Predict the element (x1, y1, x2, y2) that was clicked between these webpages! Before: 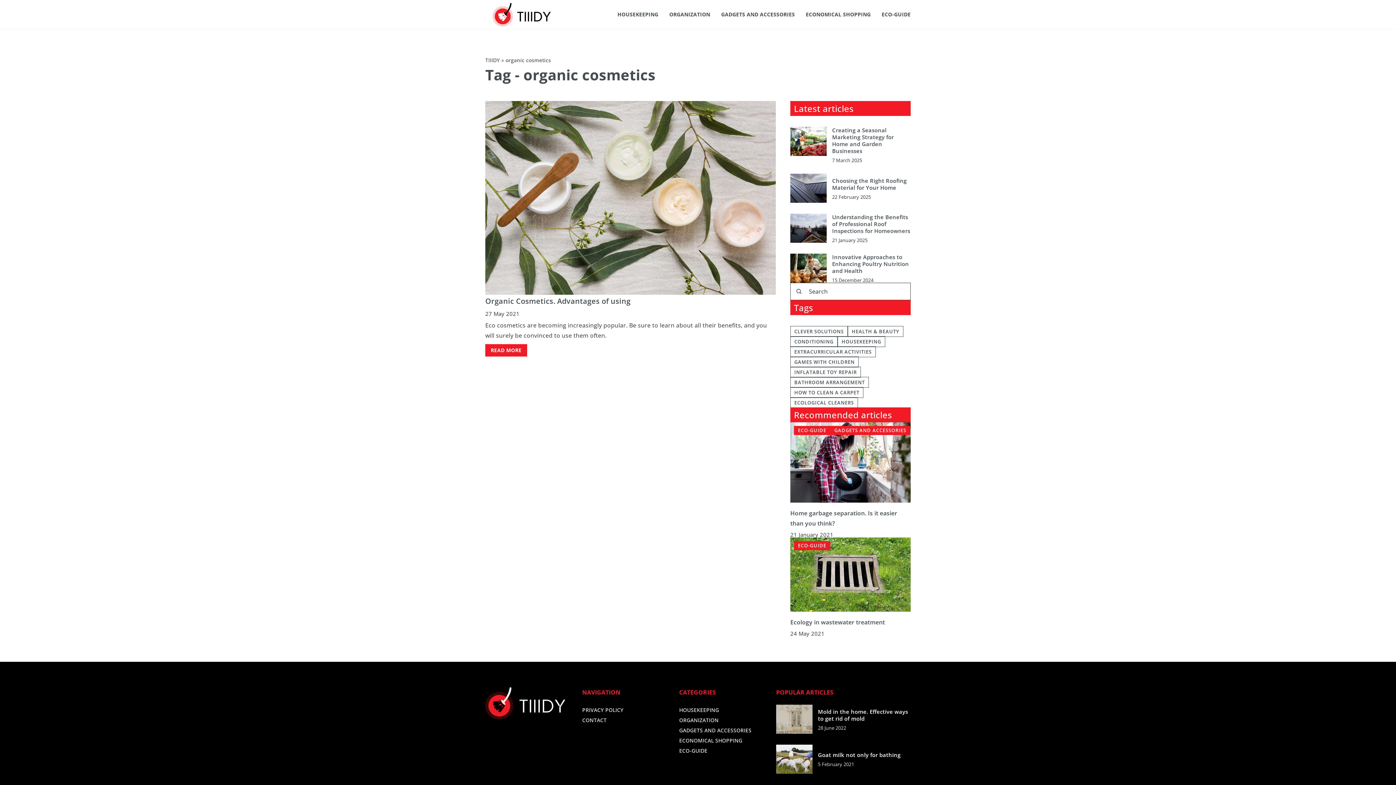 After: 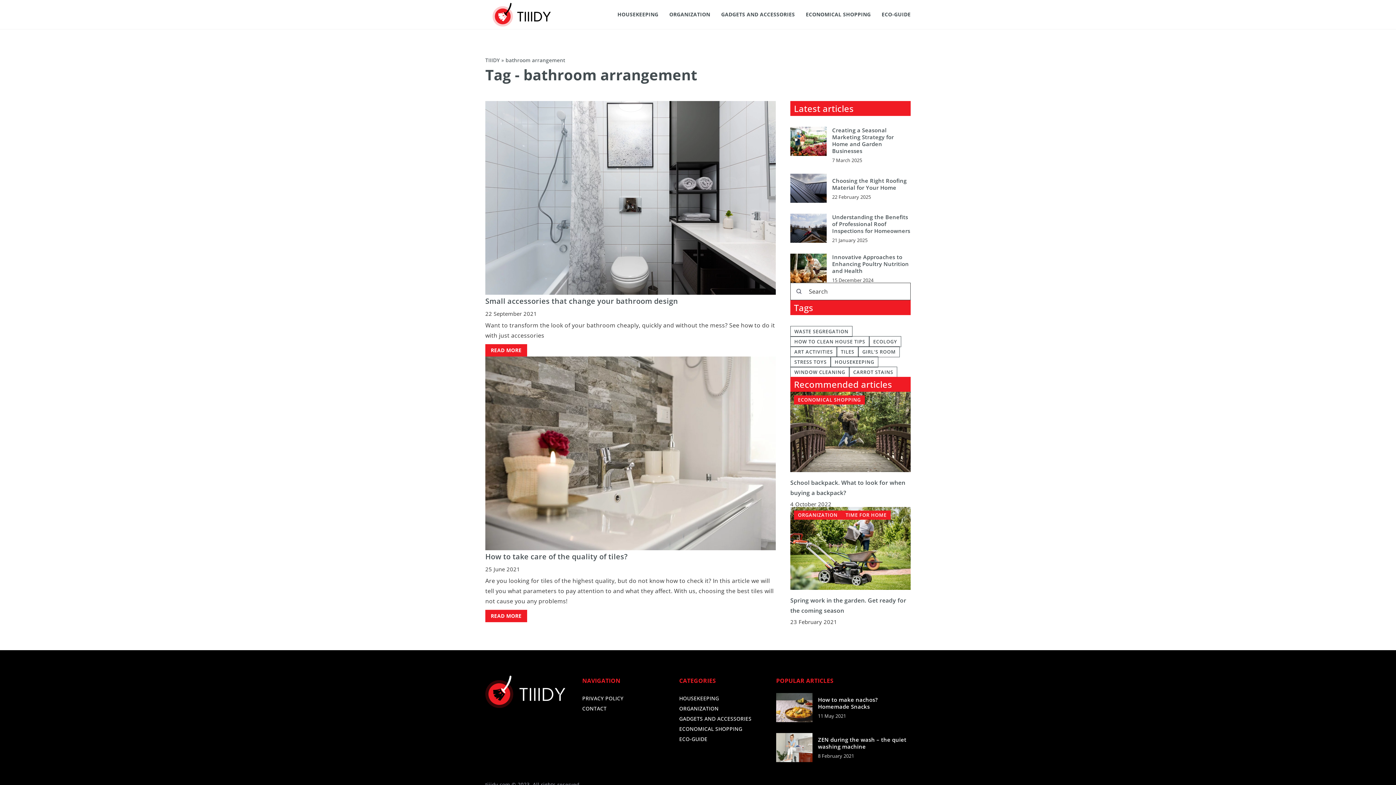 Action: label: BATHROOM ARRANGEMENT bbox: (790, 377, 869, 388)